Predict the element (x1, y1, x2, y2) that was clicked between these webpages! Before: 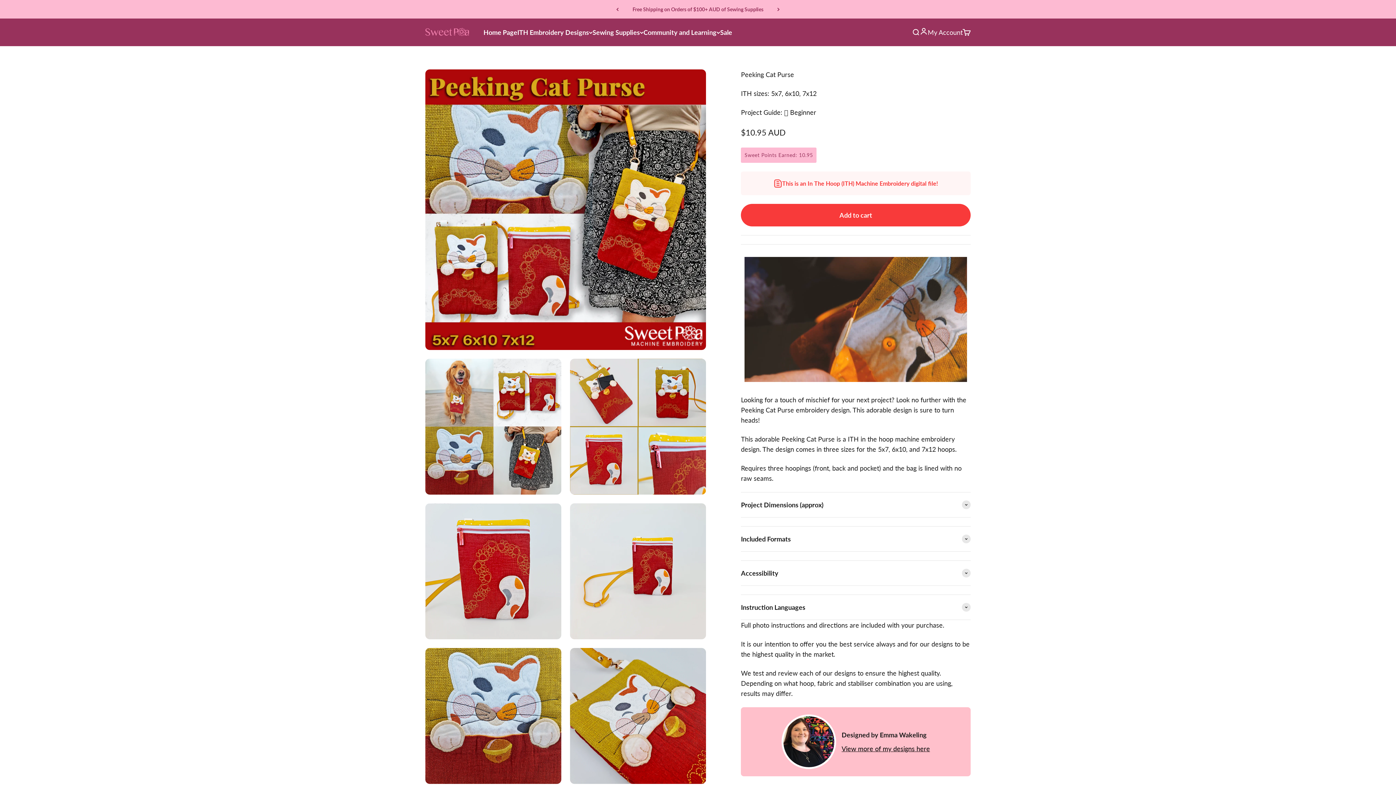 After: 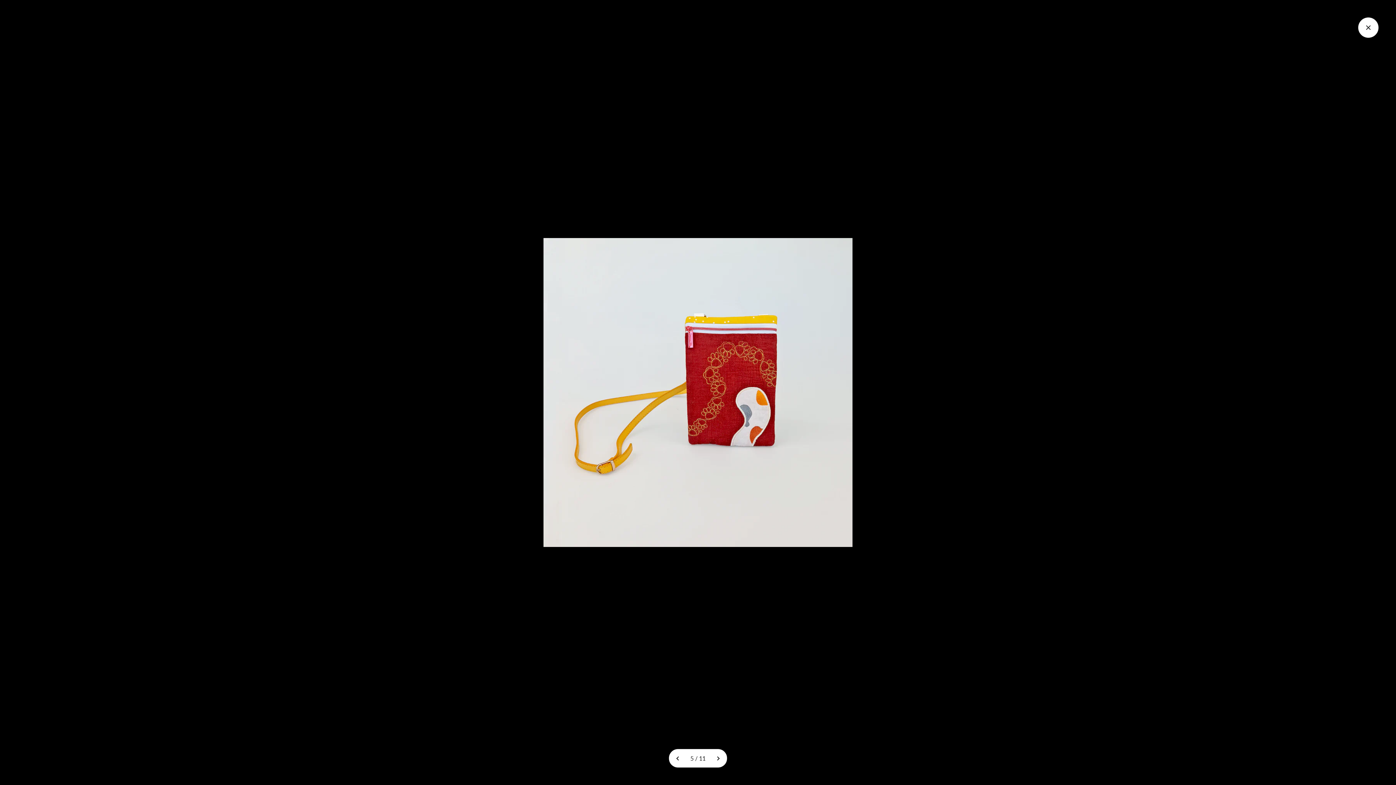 Action: label: Zoom bbox: (572, 612, 588, 629)